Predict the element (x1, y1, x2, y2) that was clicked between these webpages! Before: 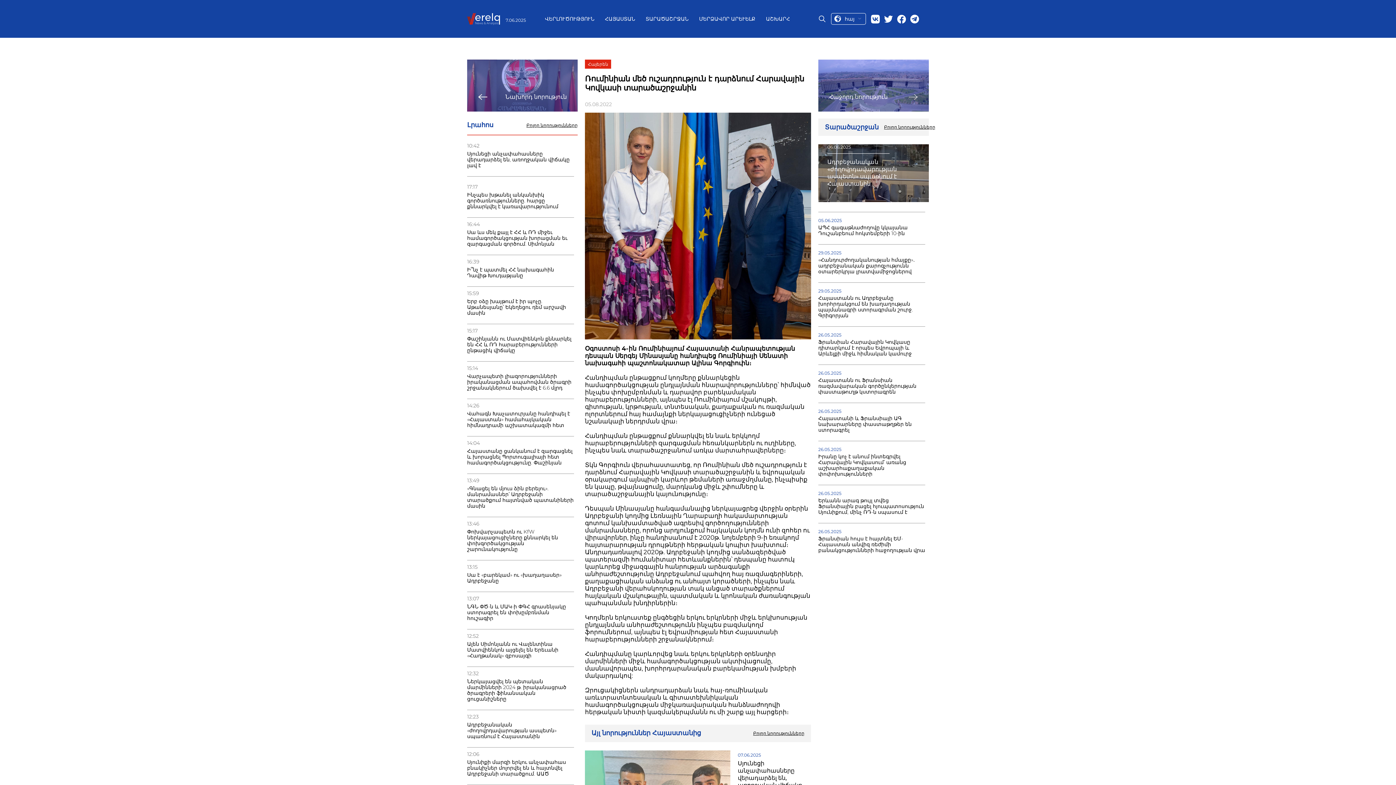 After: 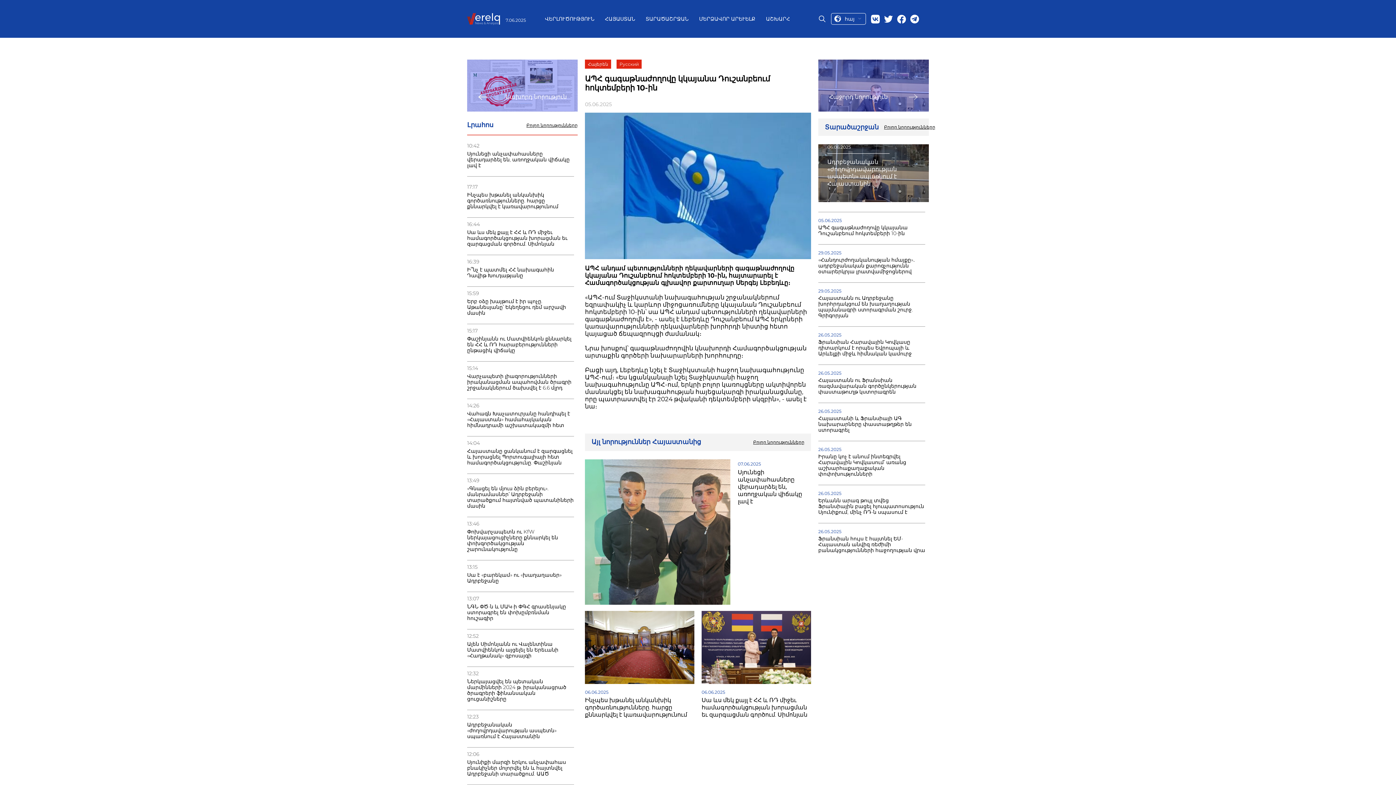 Action: label: ԱՊՀ գագաթնաժողովը կկայանա Դուշանբեում հոկտեմբերի 10-ին bbox: (818, 224, 925, 236)